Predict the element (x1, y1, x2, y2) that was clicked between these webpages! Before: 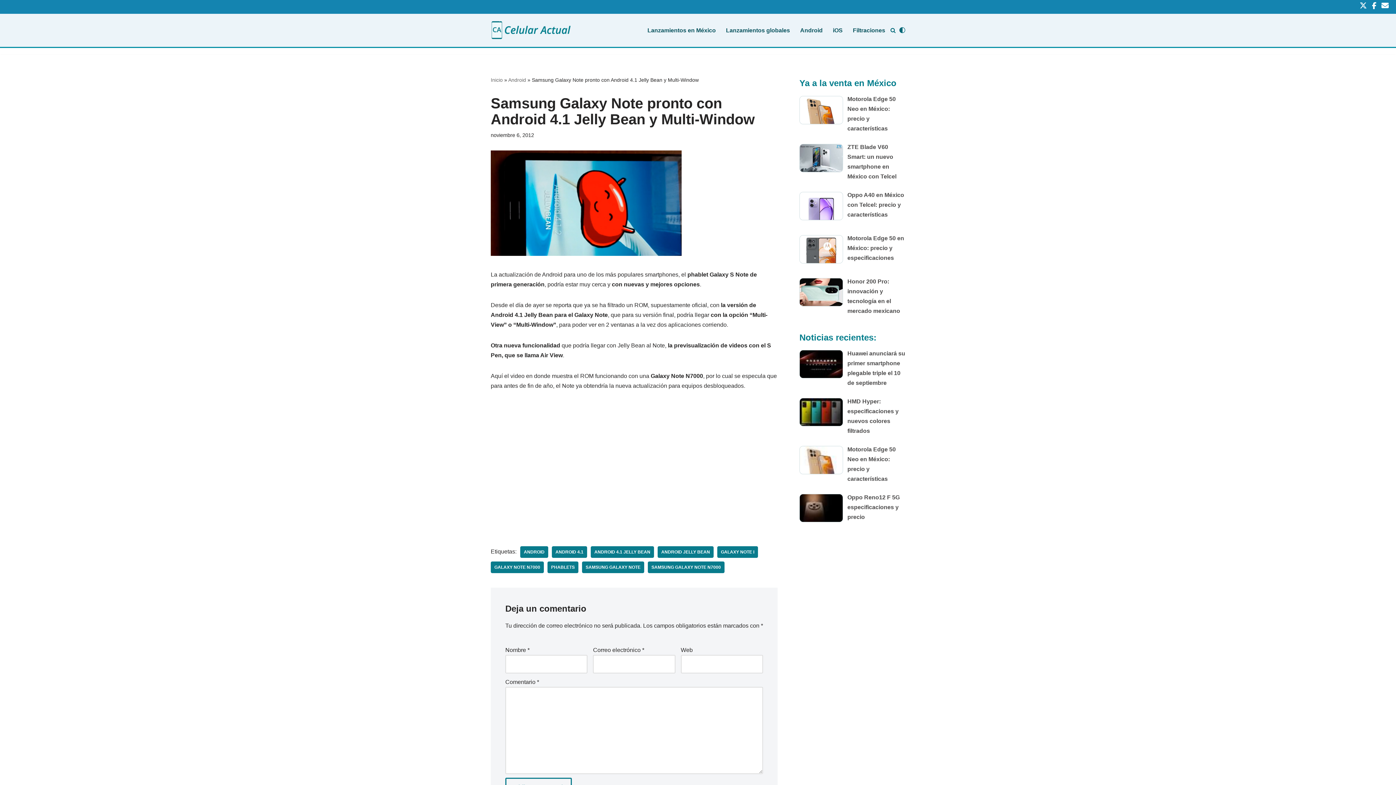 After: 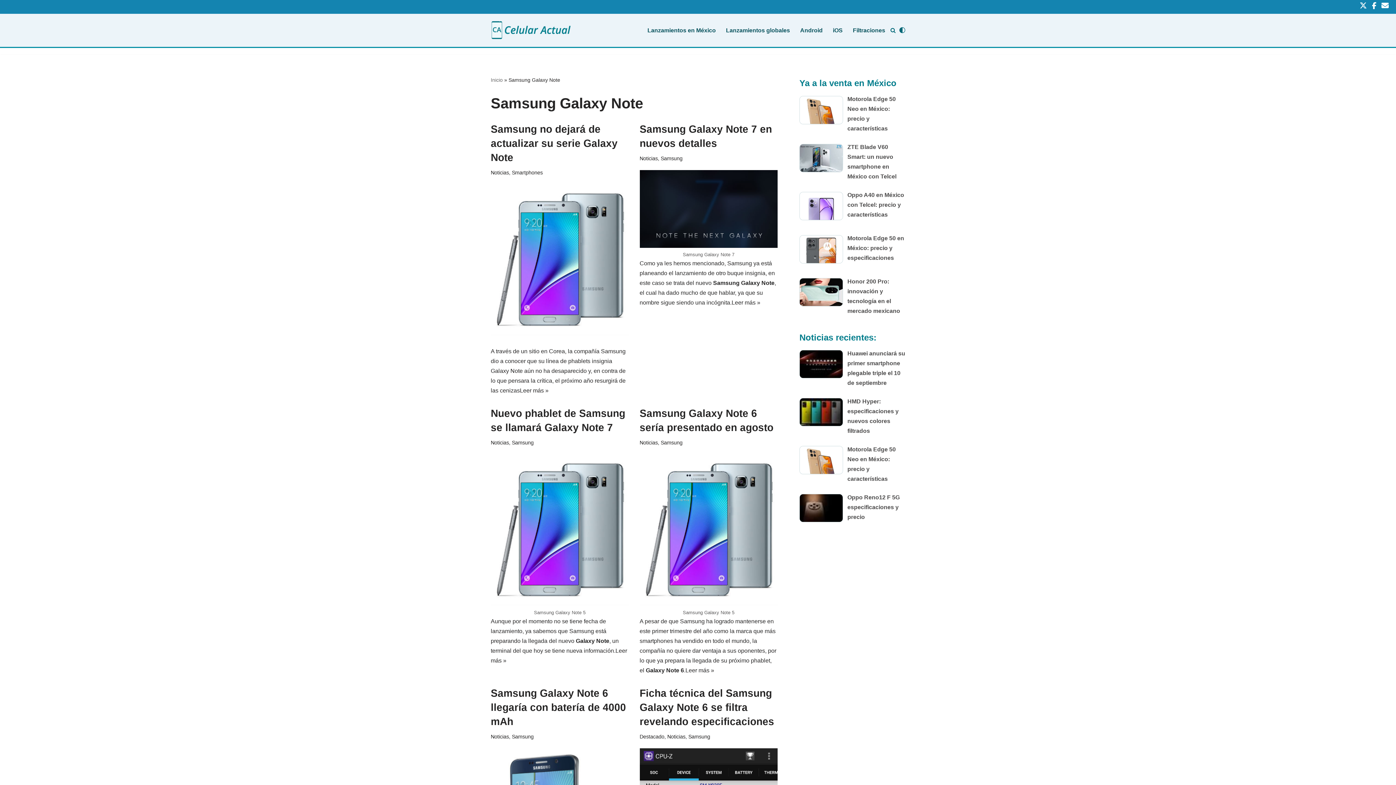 Action: bbox: (582, 561, 644, 573) label: SAMSUNG GALAXY NOTE